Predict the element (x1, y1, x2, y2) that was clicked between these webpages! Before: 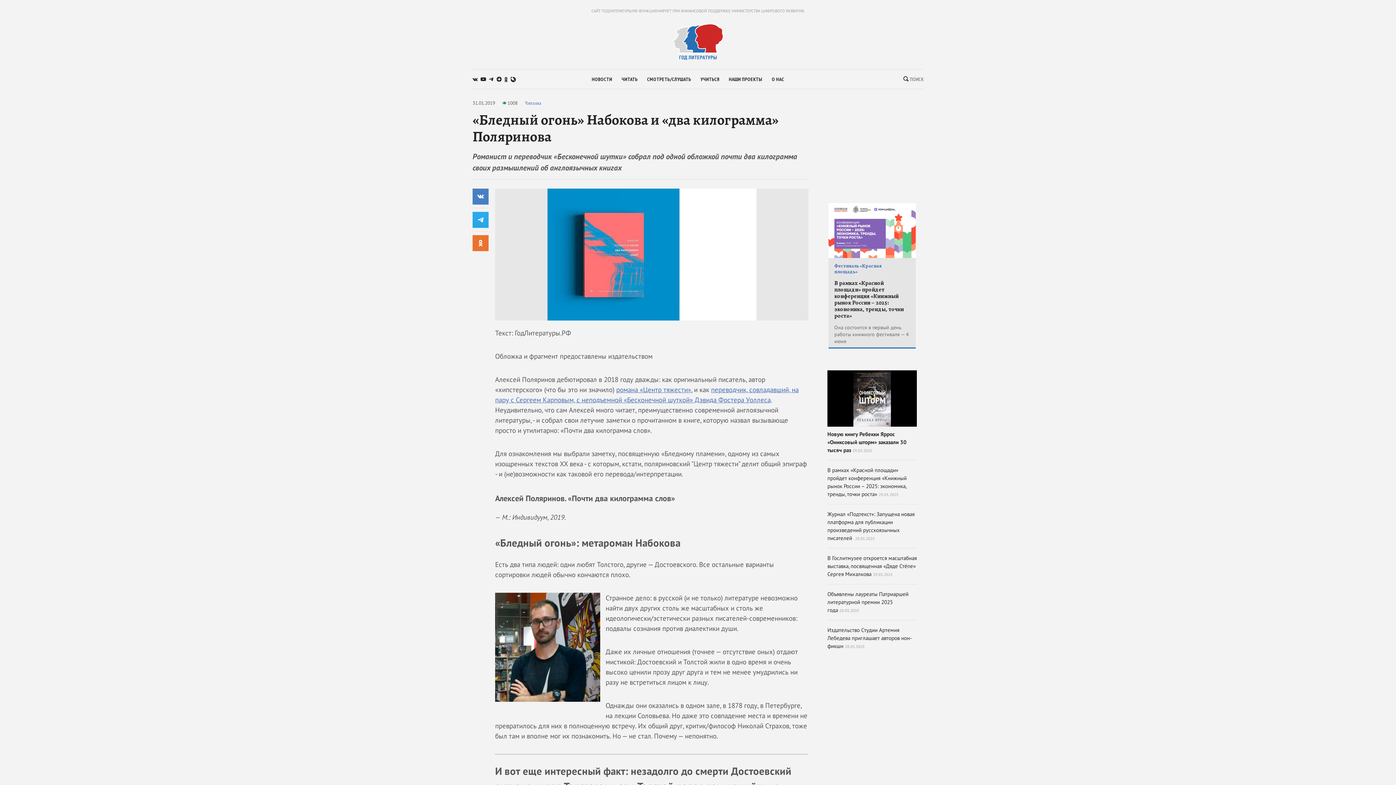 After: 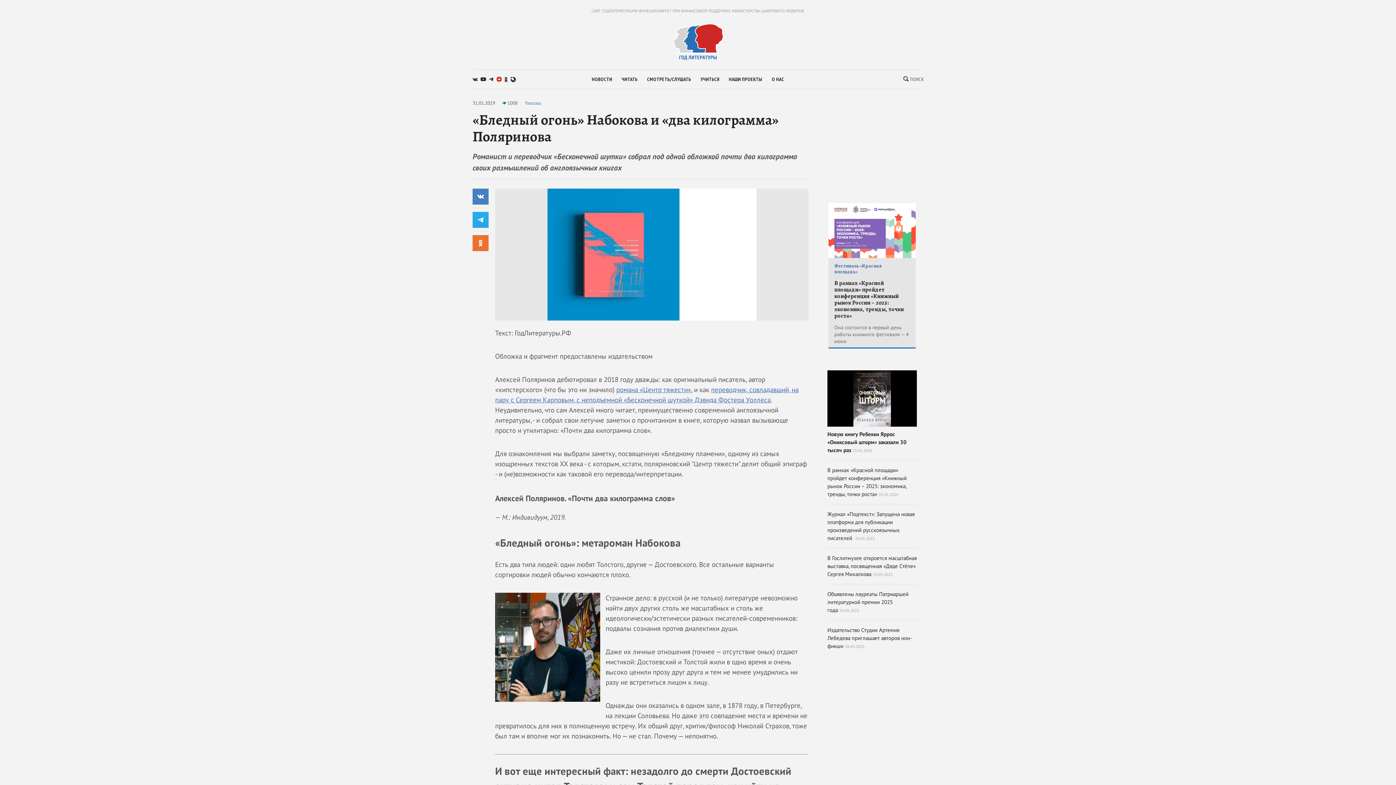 Action: bbox: (496, 76, 501, 81)